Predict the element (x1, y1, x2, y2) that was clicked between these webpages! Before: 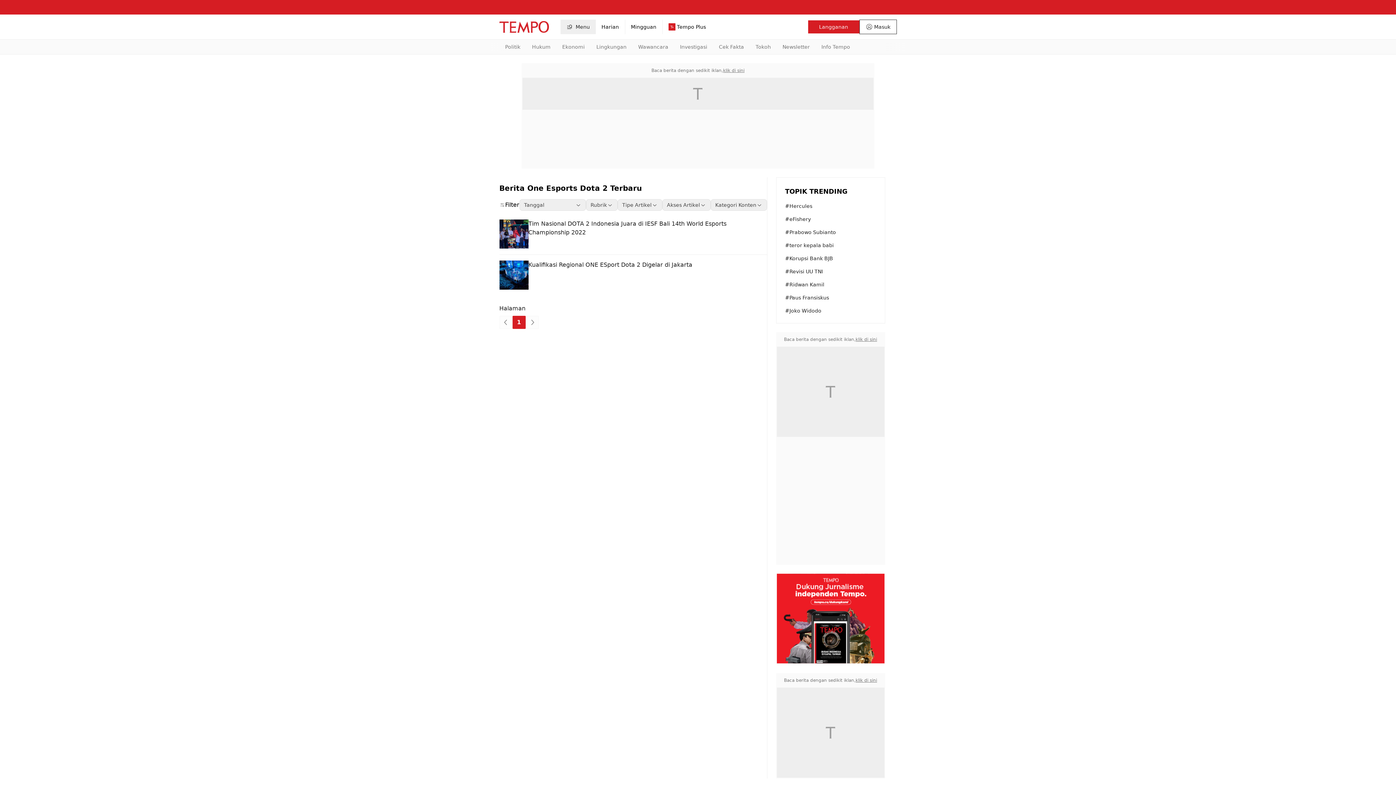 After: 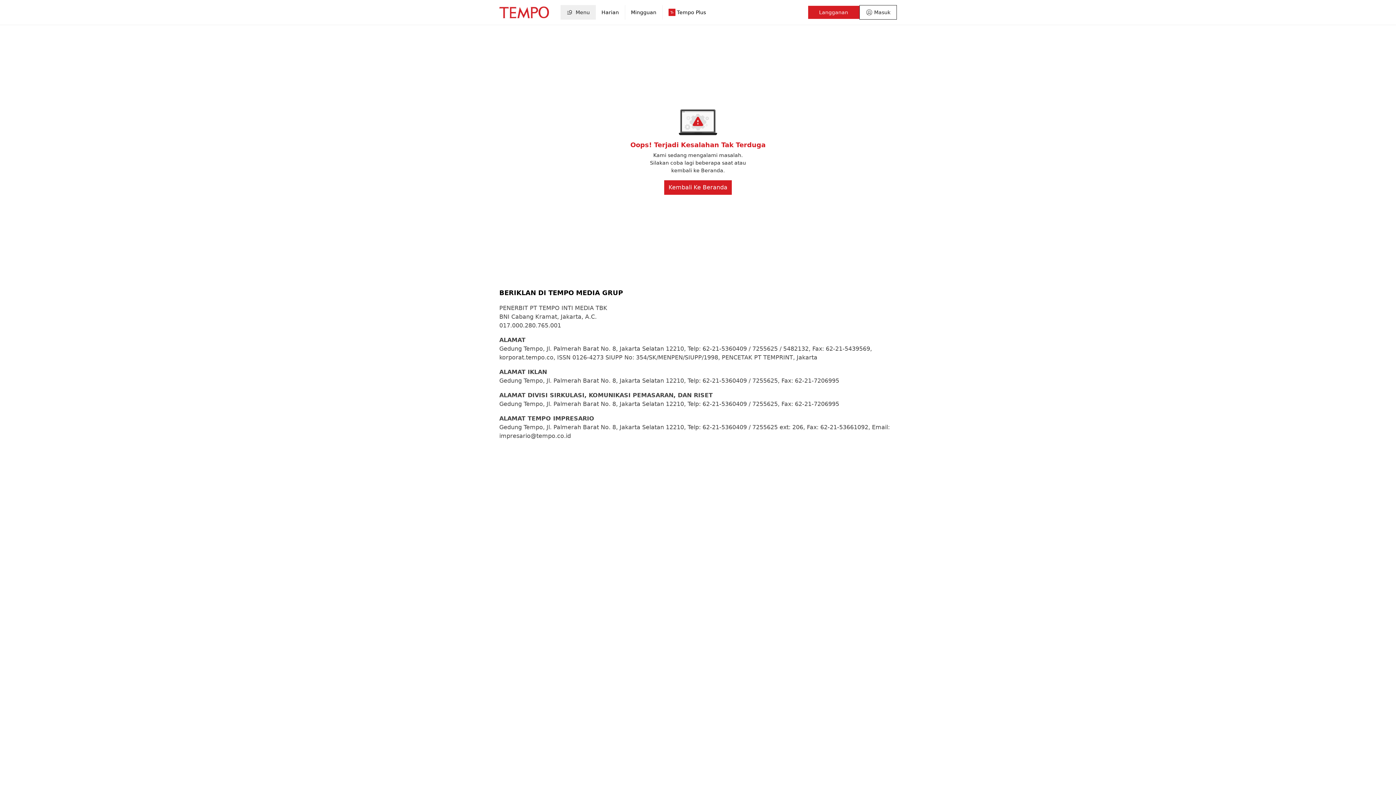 Action: bbox: (528, 261, 692, 268) label: Kualifikasi Regional ONE ESport Dota 2 Digelar di Jakarta